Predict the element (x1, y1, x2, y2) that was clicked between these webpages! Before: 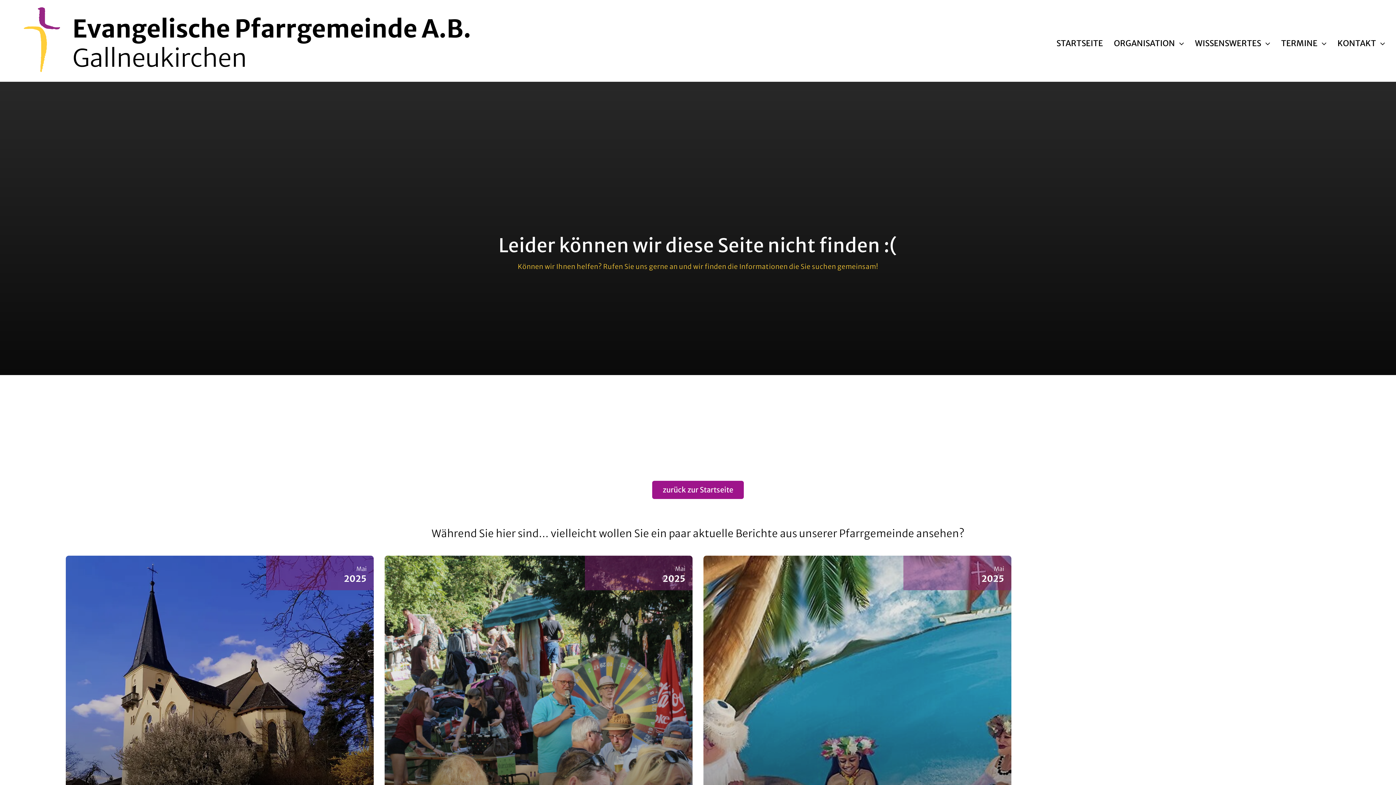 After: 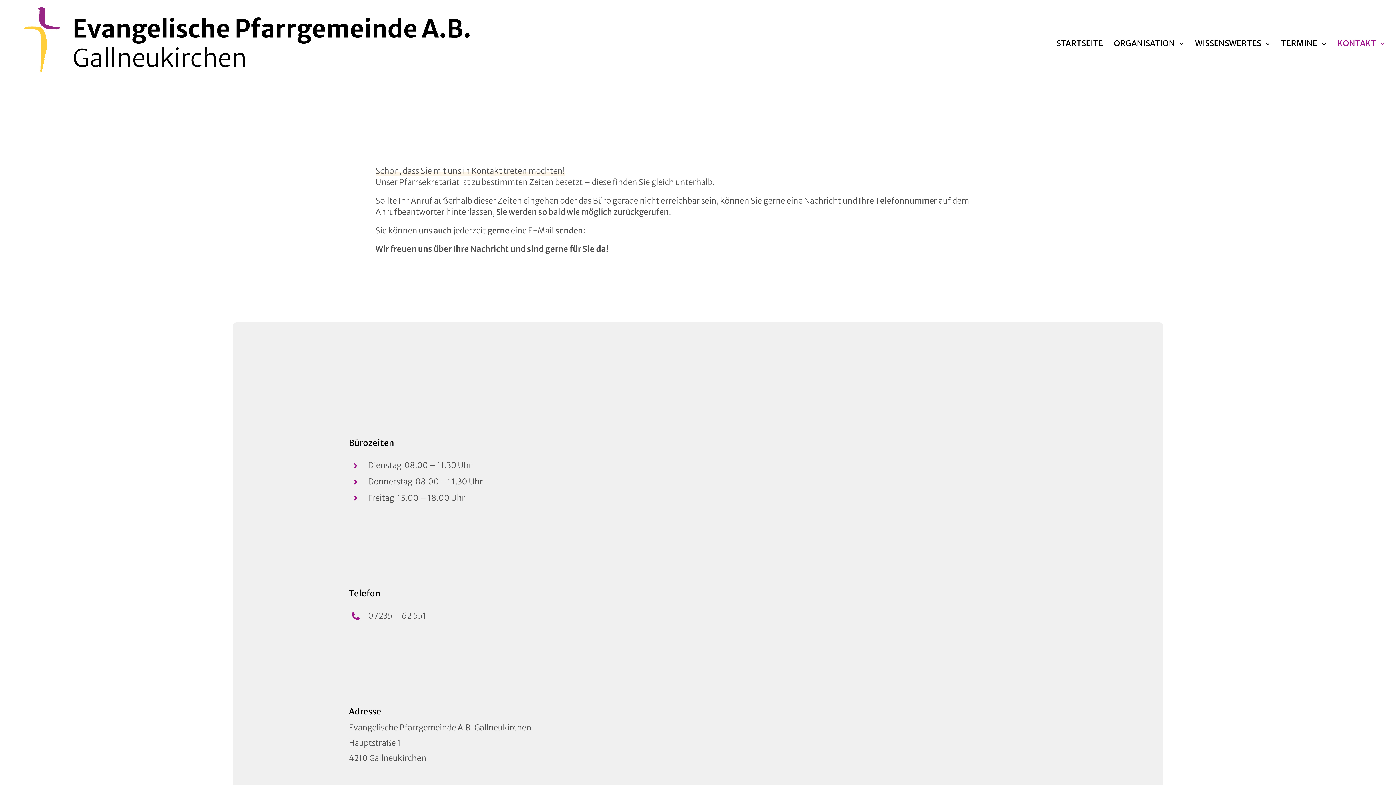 Action: bbox: (1337, 23, 1385, 56) label: KONTAKT